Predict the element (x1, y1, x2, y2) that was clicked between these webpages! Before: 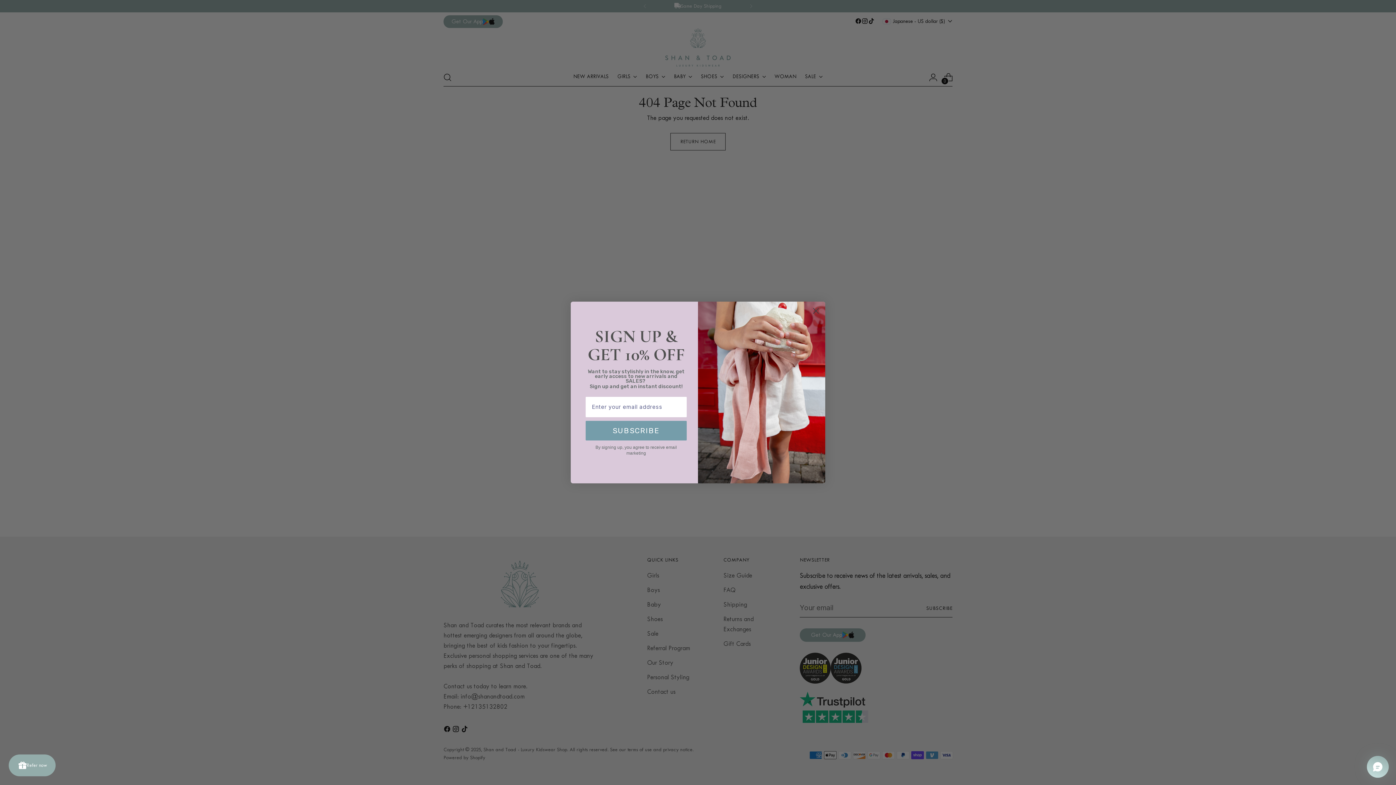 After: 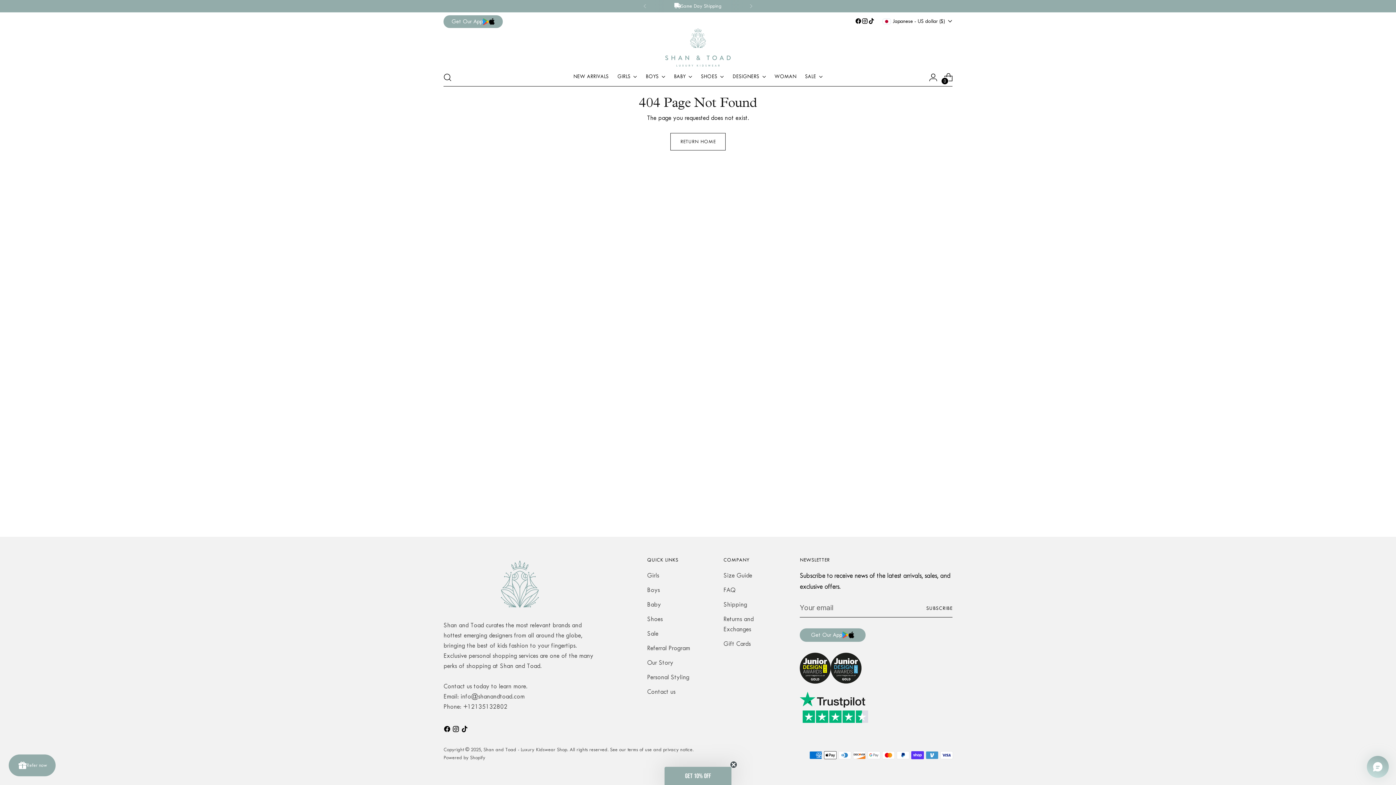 Action: bbox: (809, 304, 822, 317) label: Close dialog